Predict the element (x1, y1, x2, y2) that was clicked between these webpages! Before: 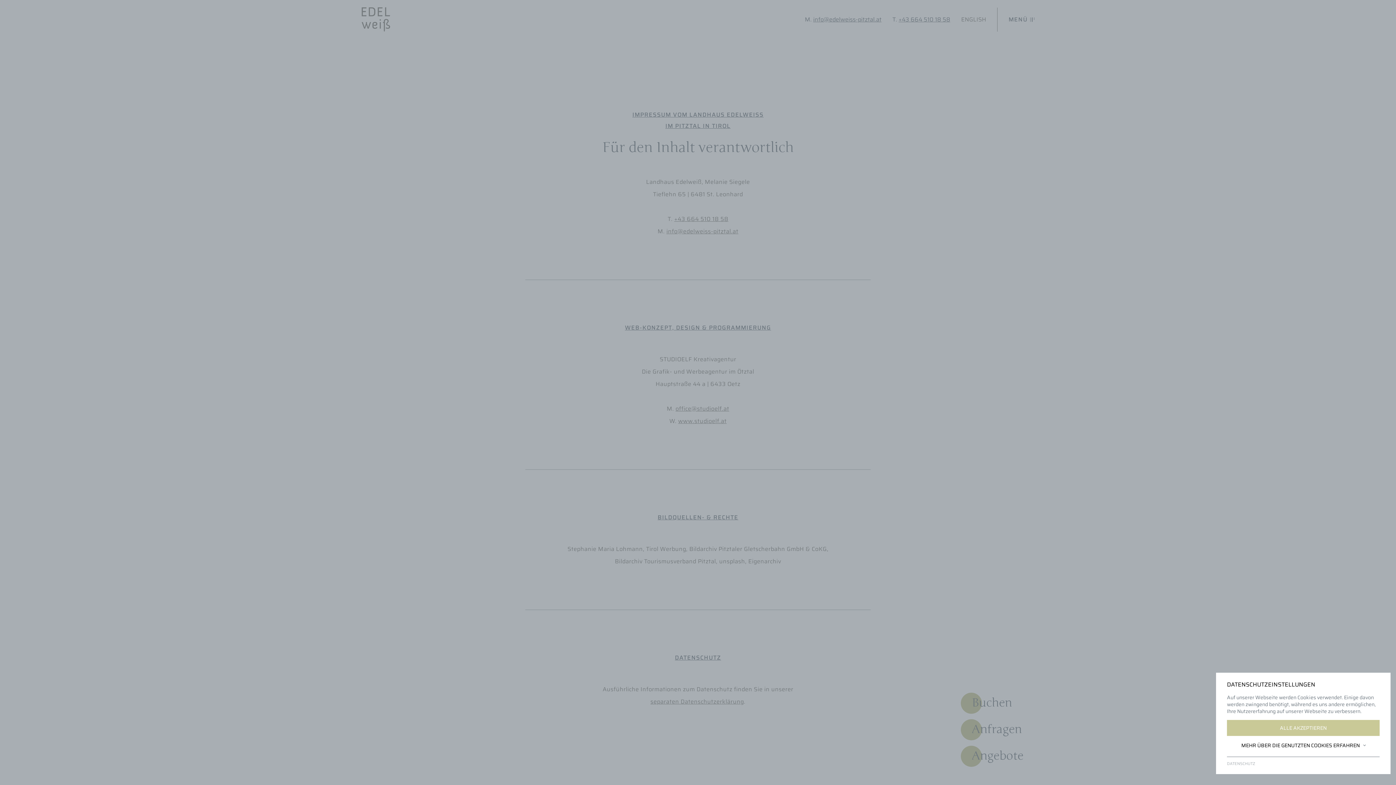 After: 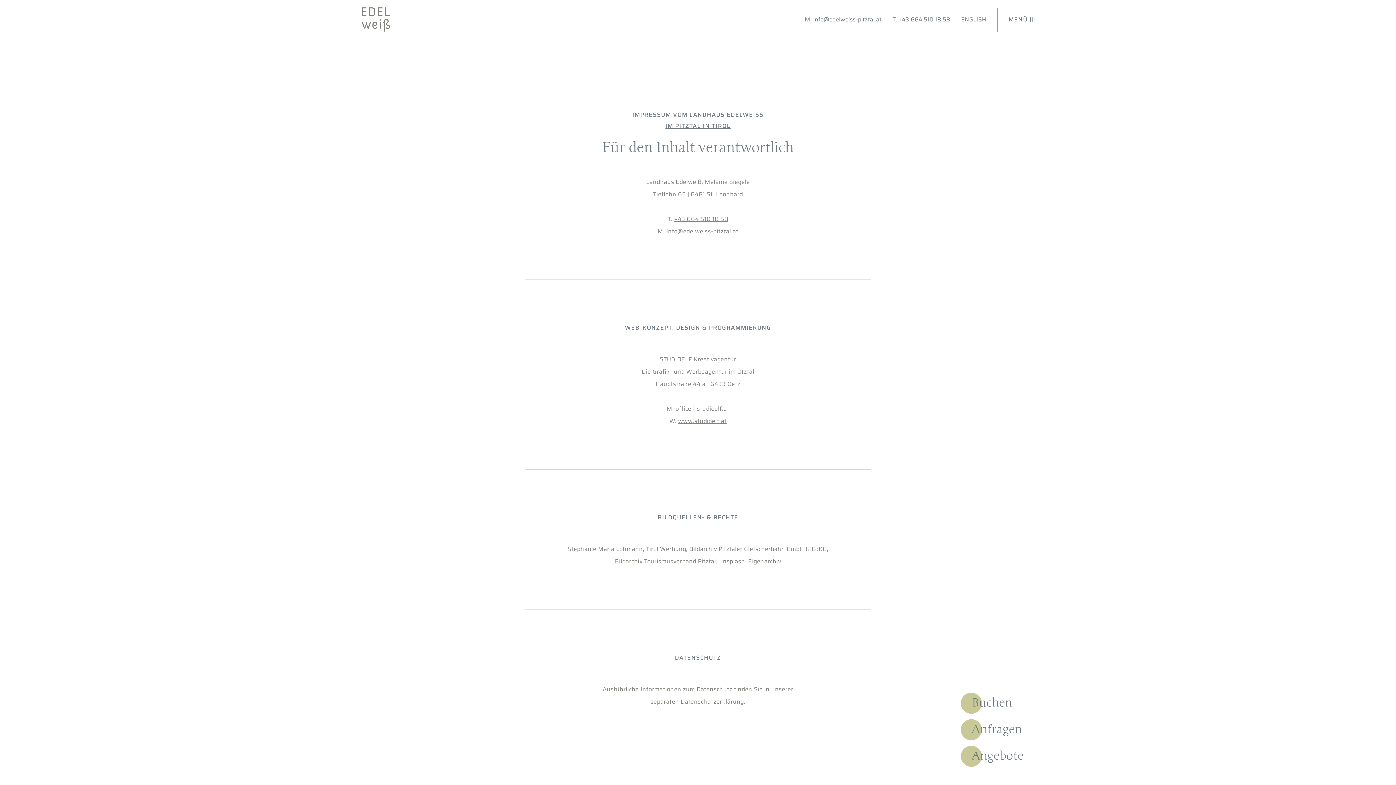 Action: label: ALLE AKZEPTIEREN bbox: (1227, 720, 1380, 736)